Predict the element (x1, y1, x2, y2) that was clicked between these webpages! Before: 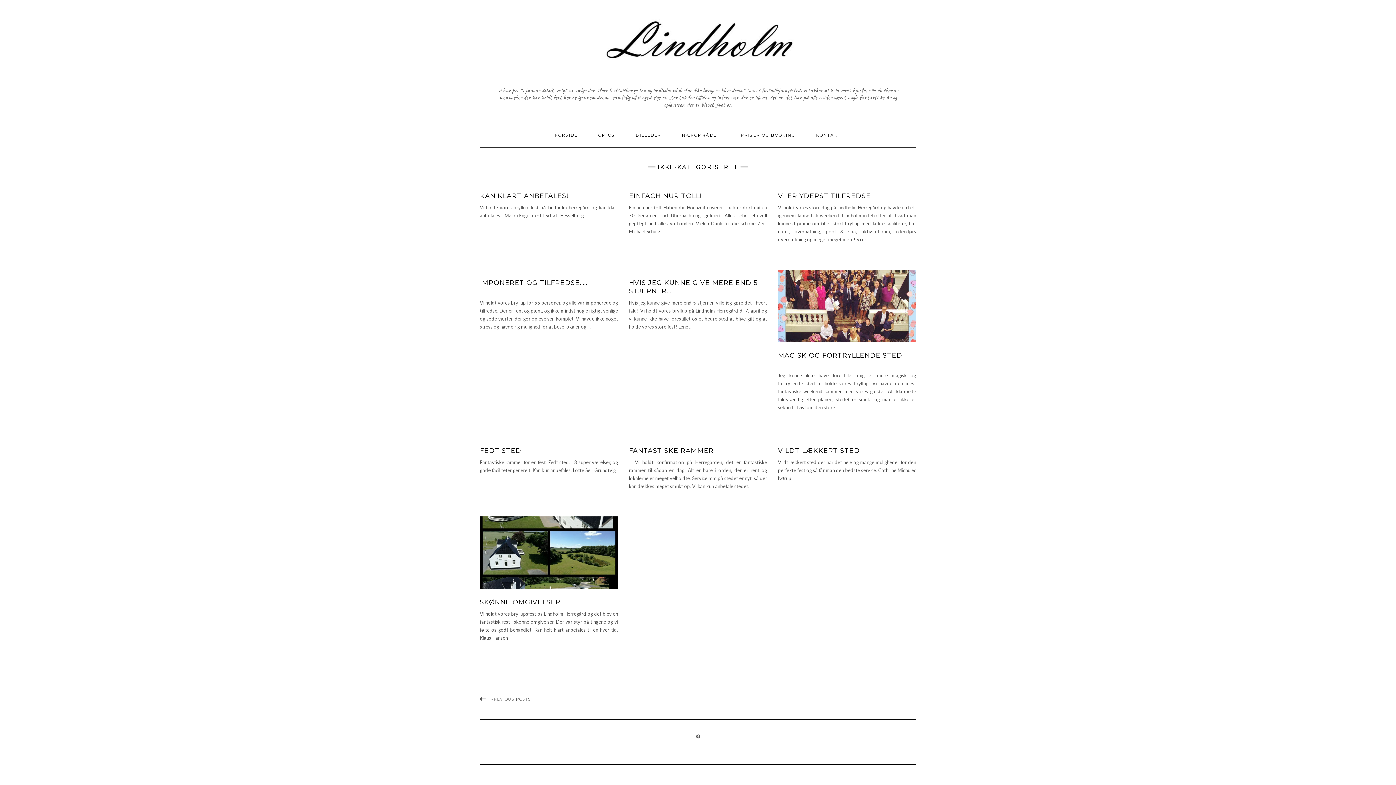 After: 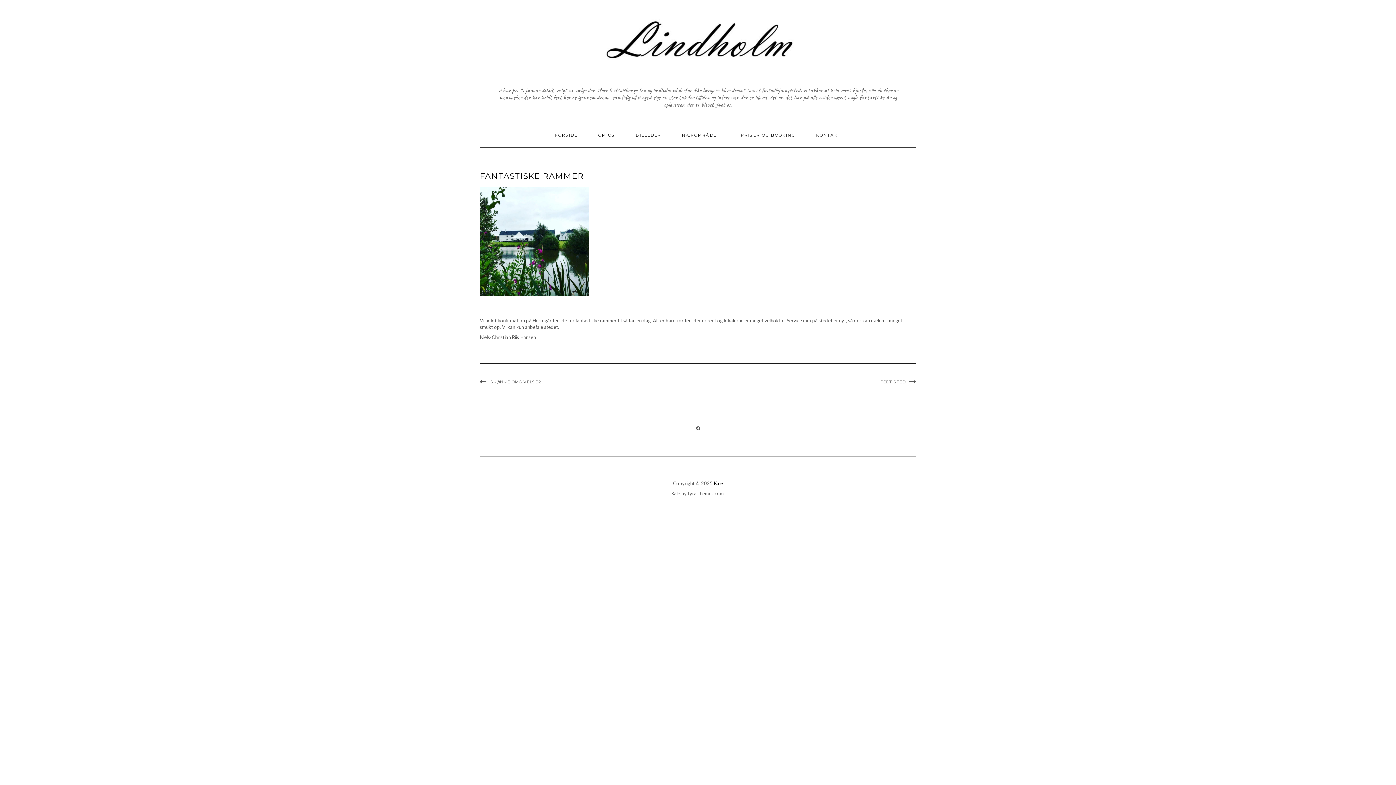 Action: label: … bbox: (750, 483, 753, 489)